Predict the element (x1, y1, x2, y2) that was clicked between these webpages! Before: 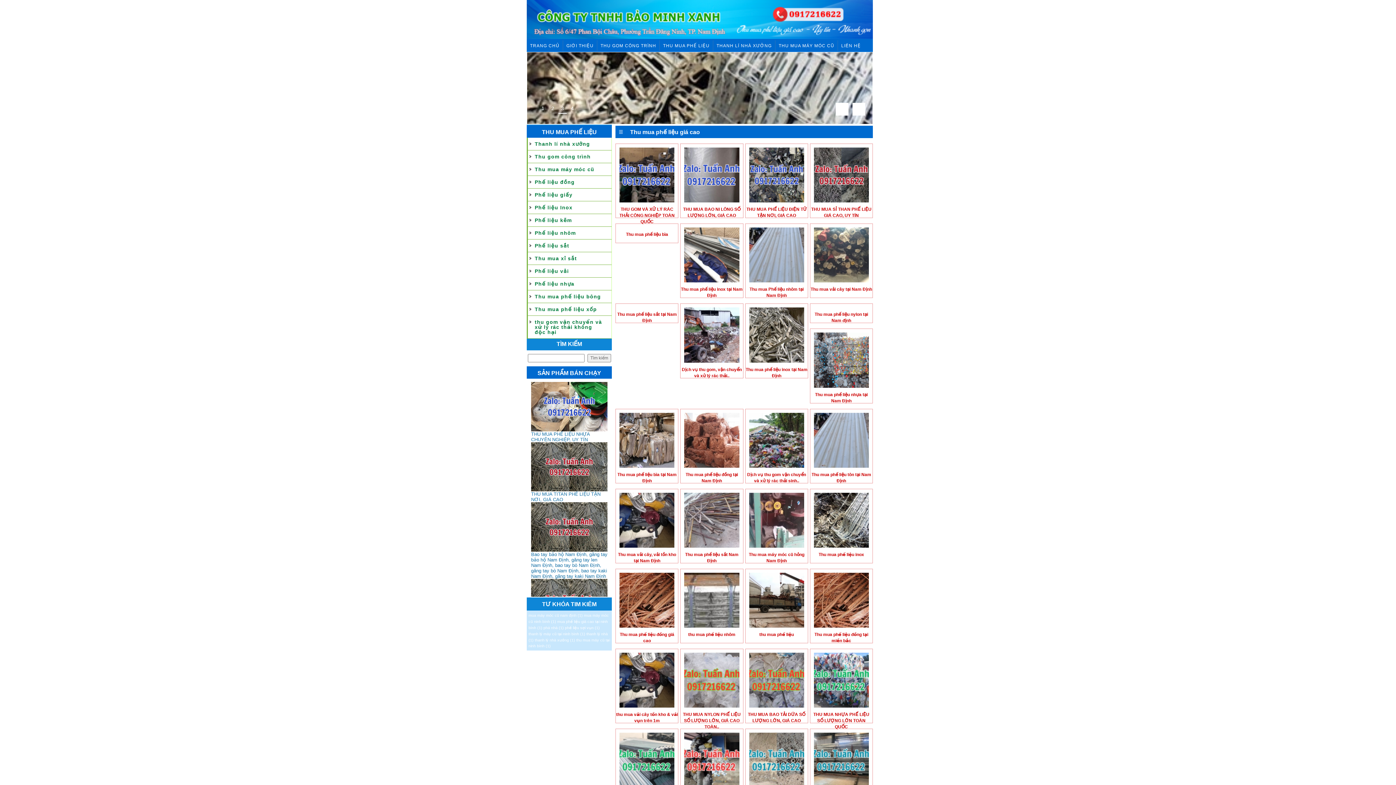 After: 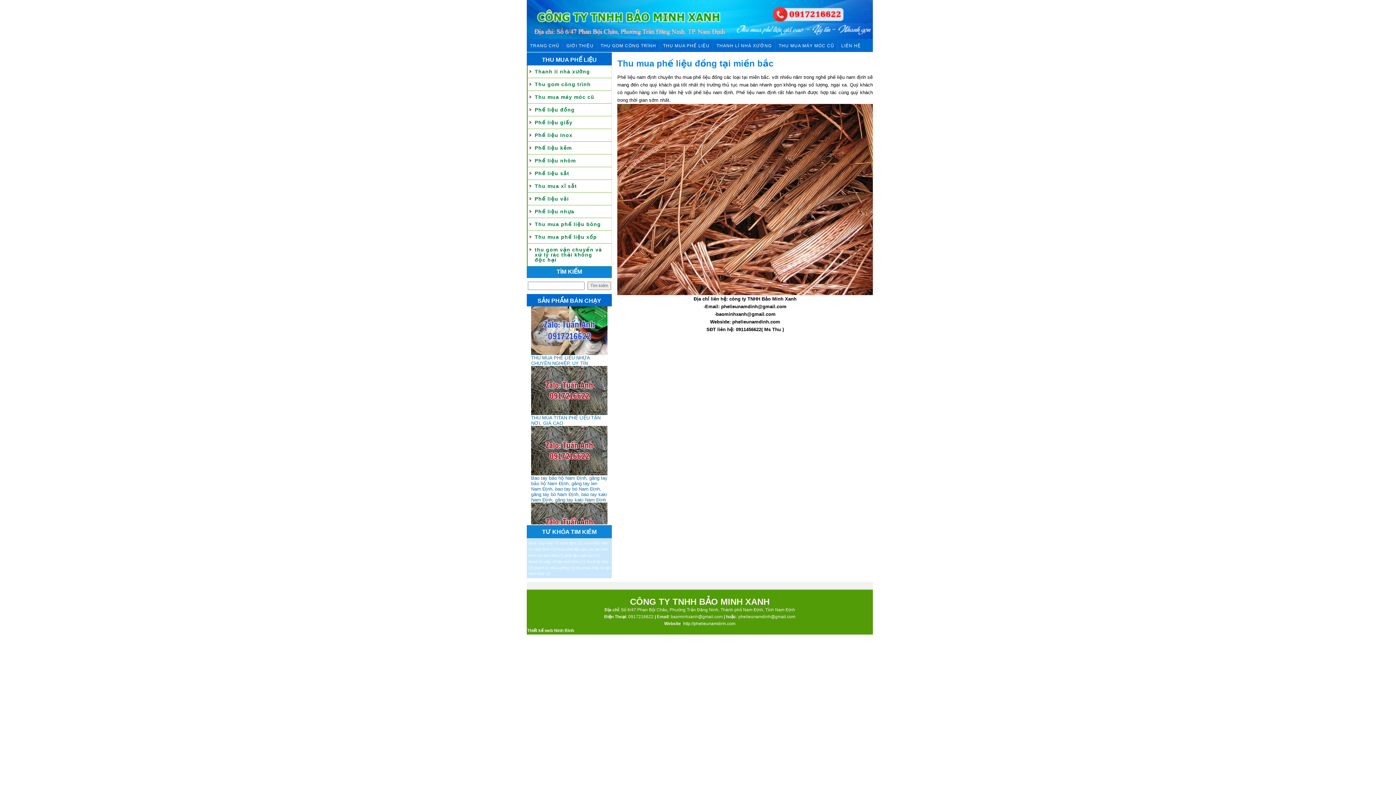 Action: bbox: (814, 597, 869, 602)